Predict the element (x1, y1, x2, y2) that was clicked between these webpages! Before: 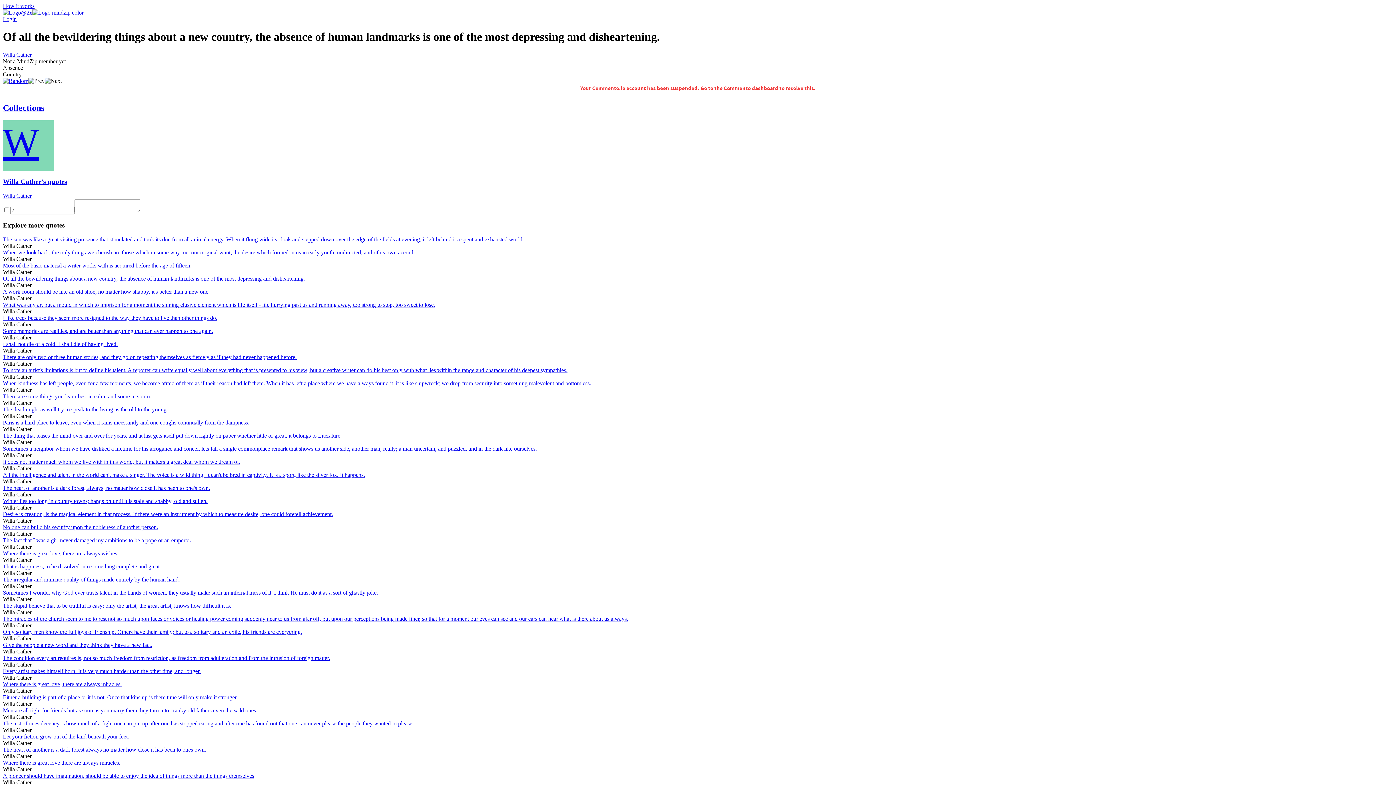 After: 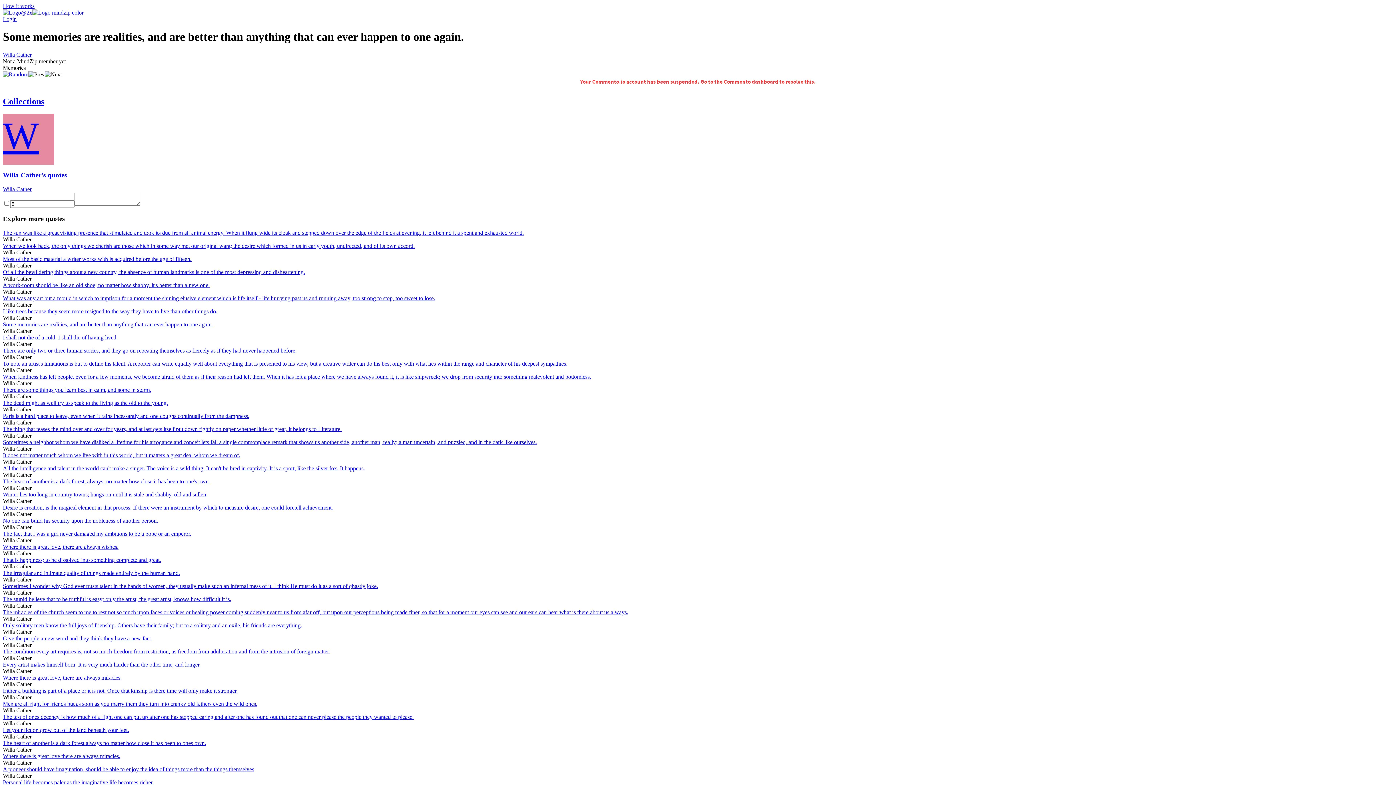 Action: bbox: (2, 327, 1393, 334) label: Some memories are realities, and are better than anything that can ever happen to one again.